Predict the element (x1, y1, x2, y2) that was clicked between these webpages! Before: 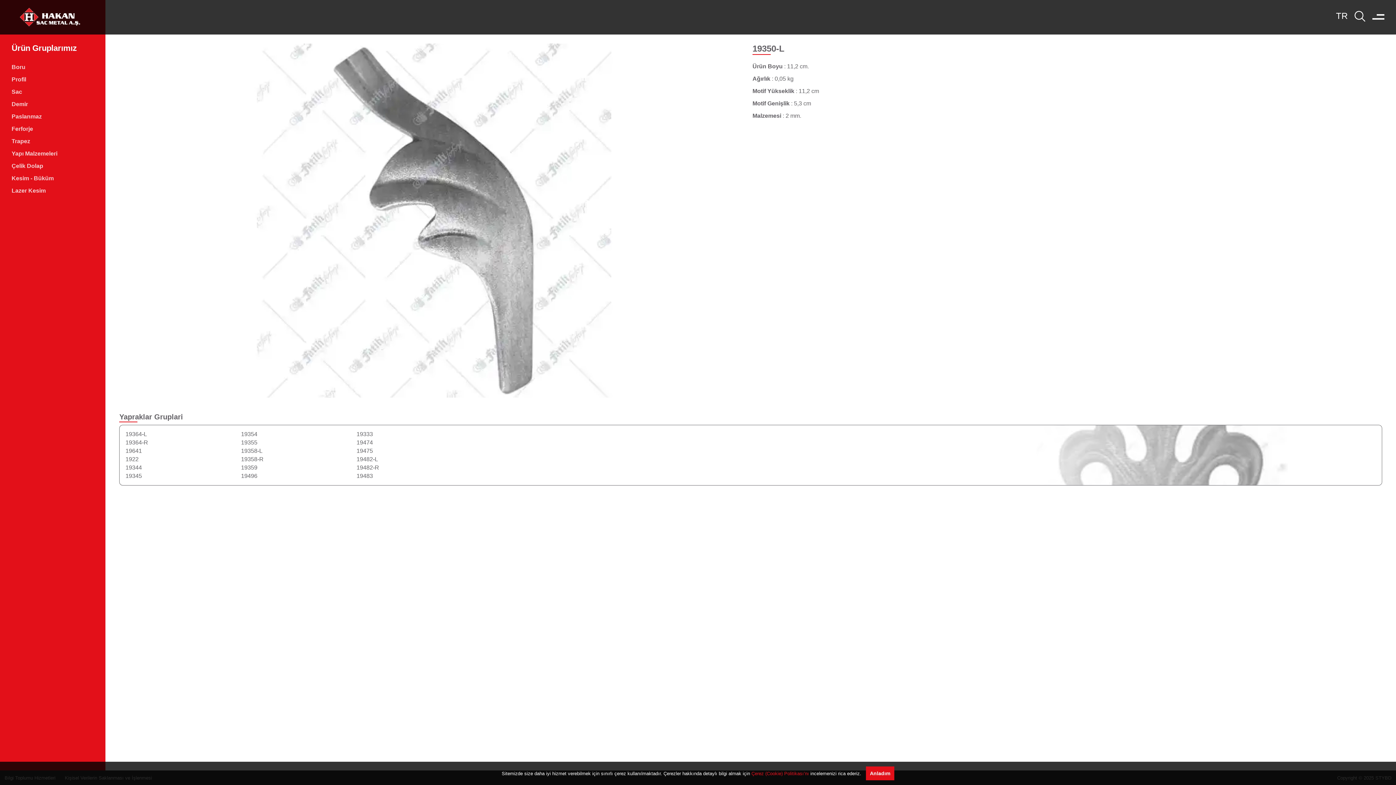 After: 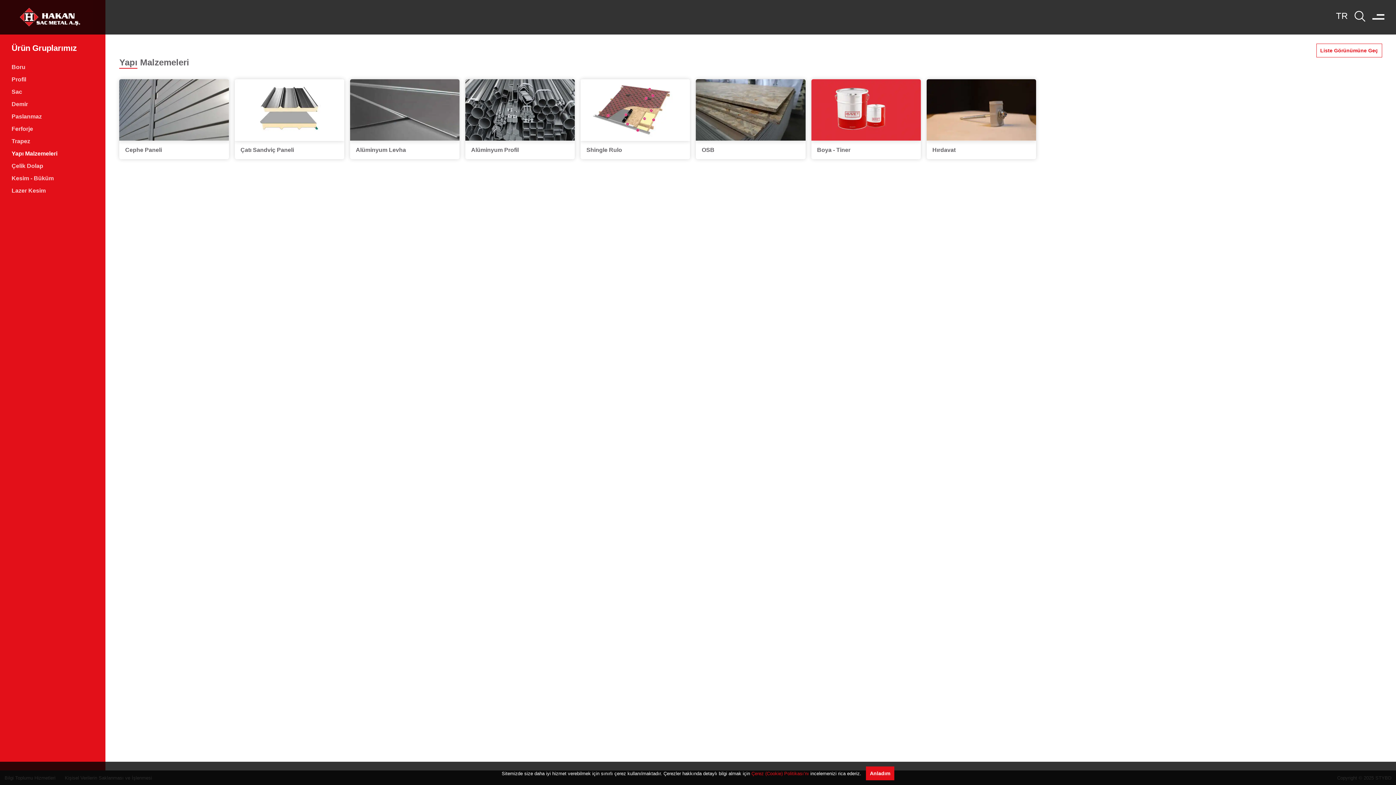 Action: bbox: (11, 150, 93, 156) label: Yapı Malzemeleri